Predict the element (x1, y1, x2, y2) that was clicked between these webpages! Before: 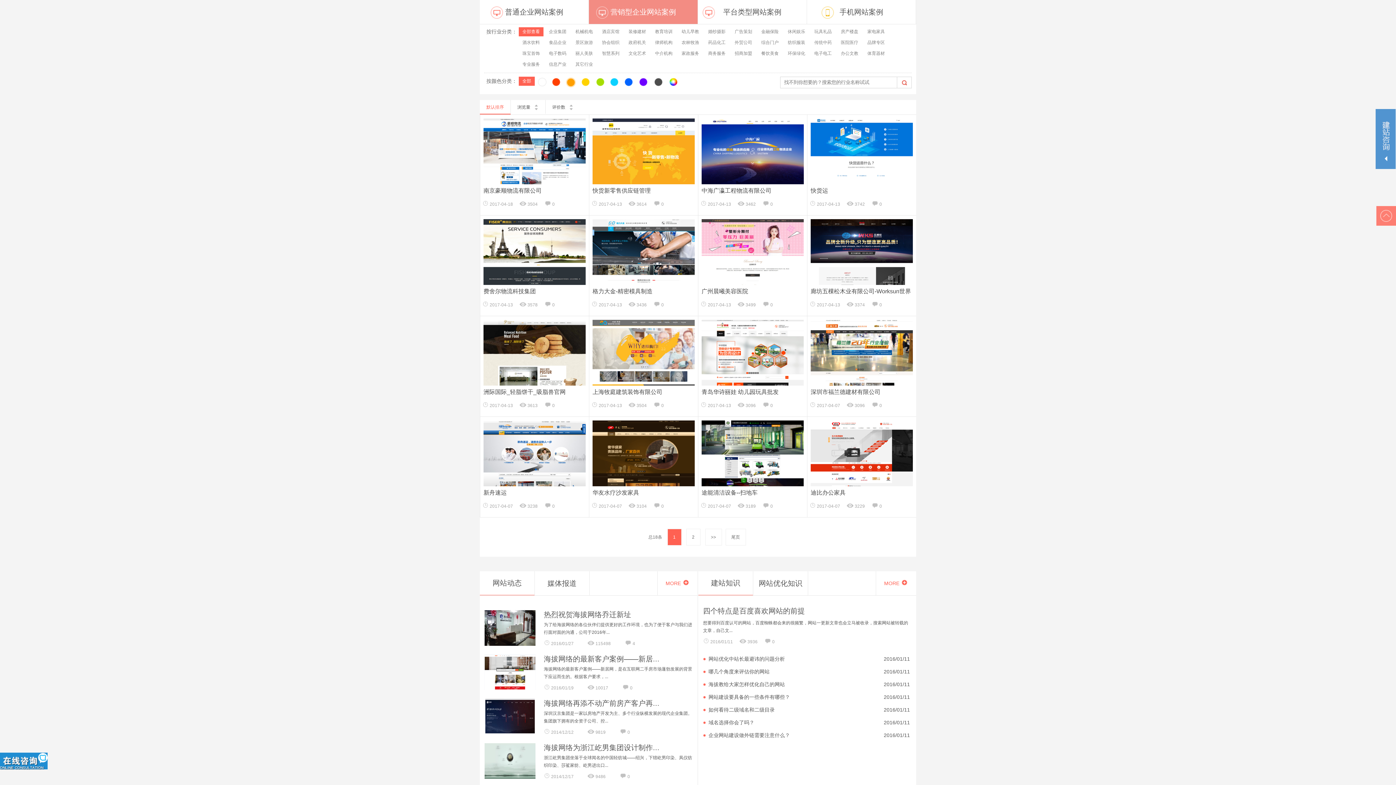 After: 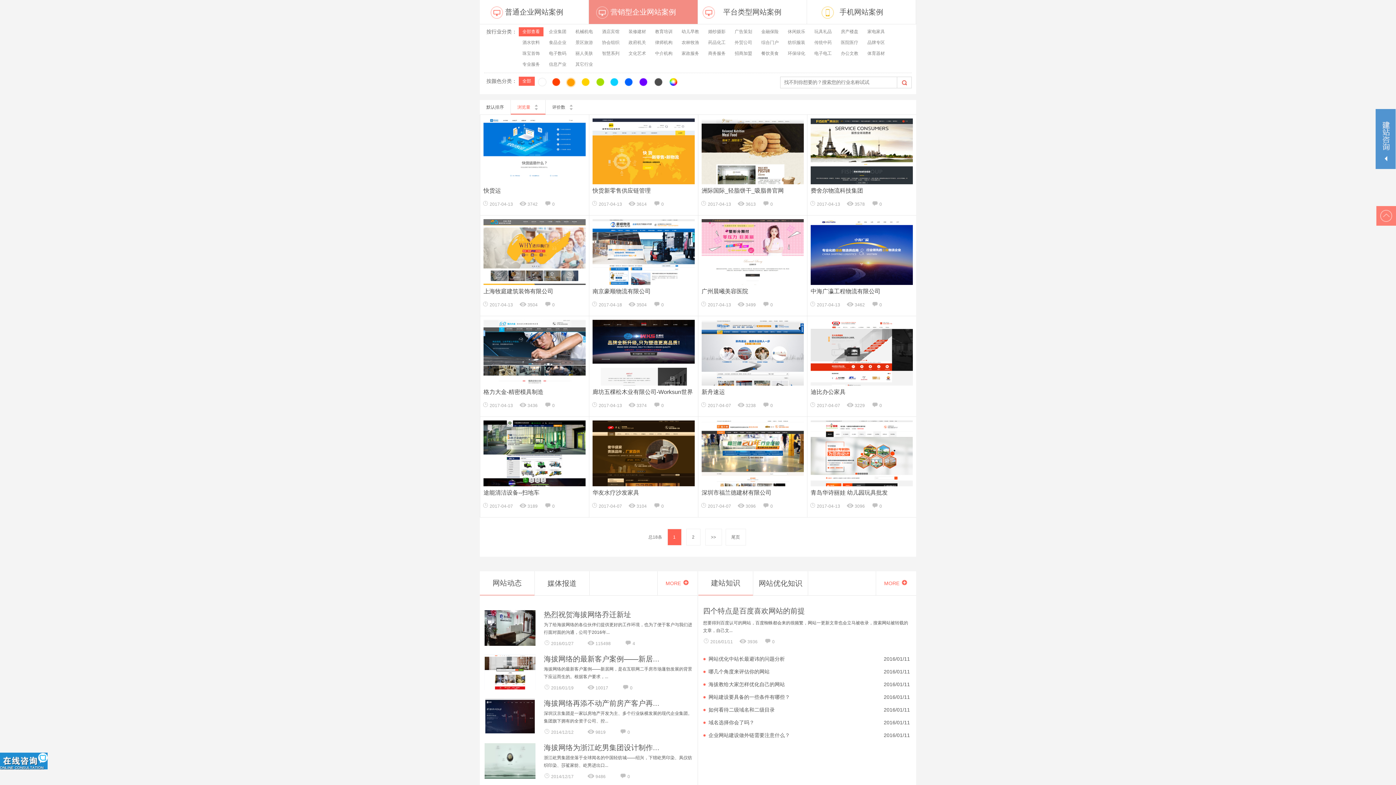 Action: bbox: (517, 104, 530, 109) label: 浏览量